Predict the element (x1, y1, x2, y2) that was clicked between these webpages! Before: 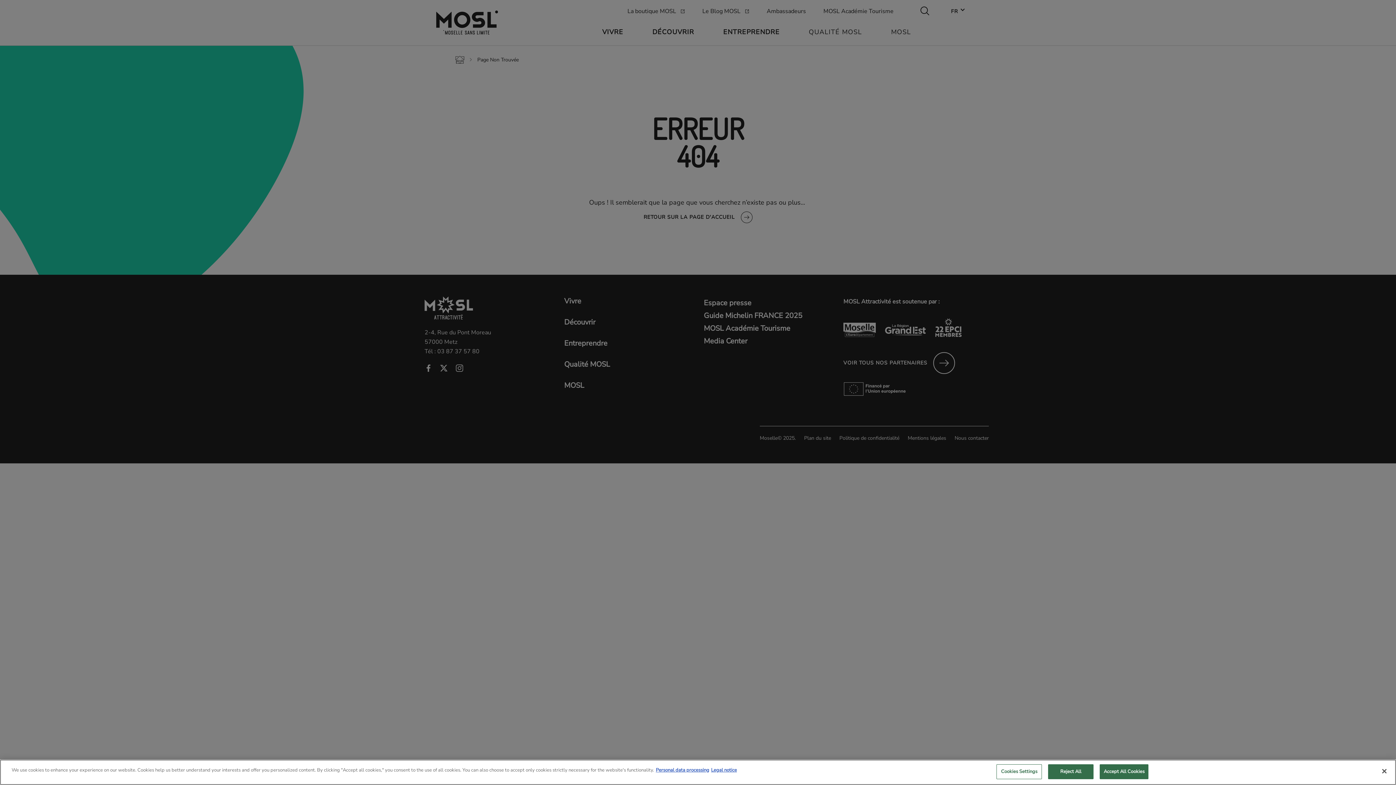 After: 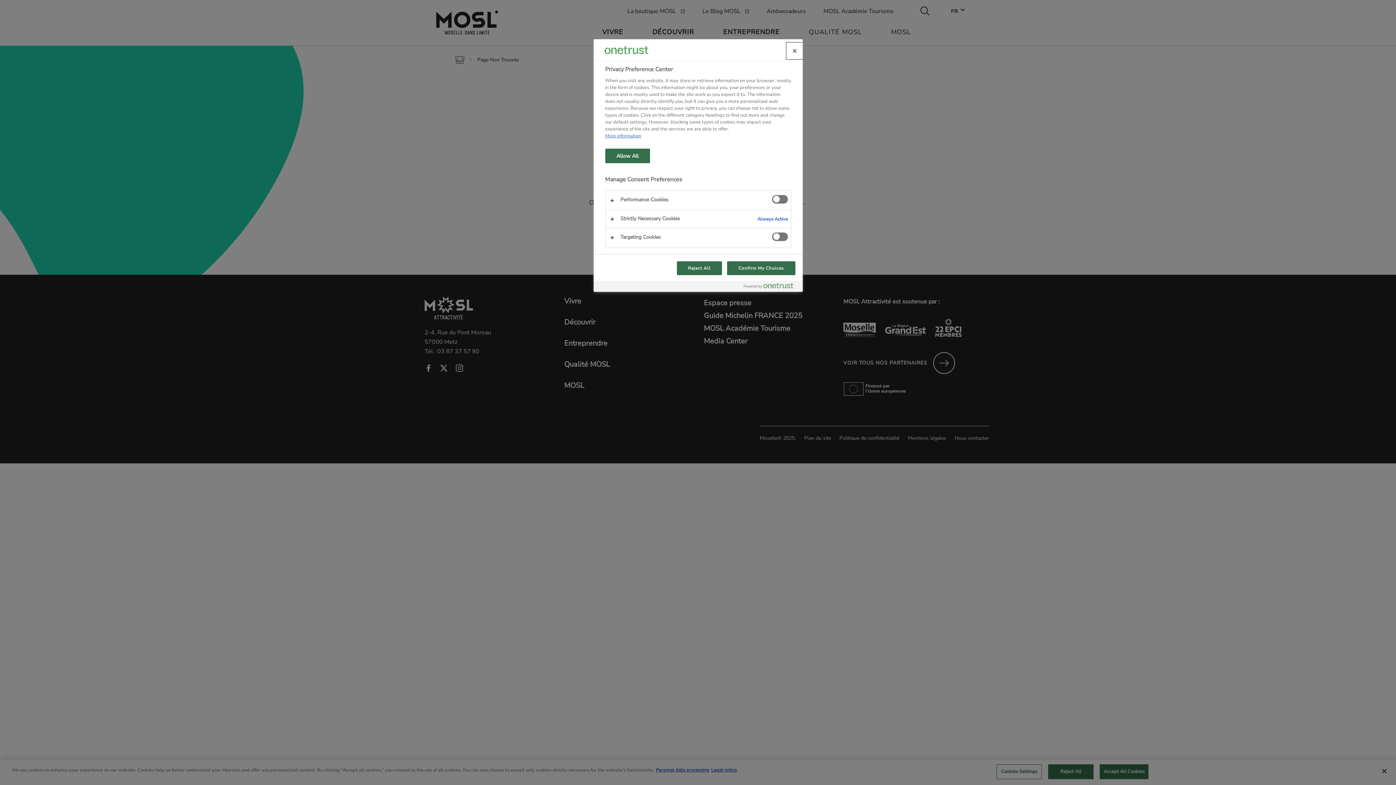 Action: bbox: (996, 764, 1042, 779) label: Cookies Settings